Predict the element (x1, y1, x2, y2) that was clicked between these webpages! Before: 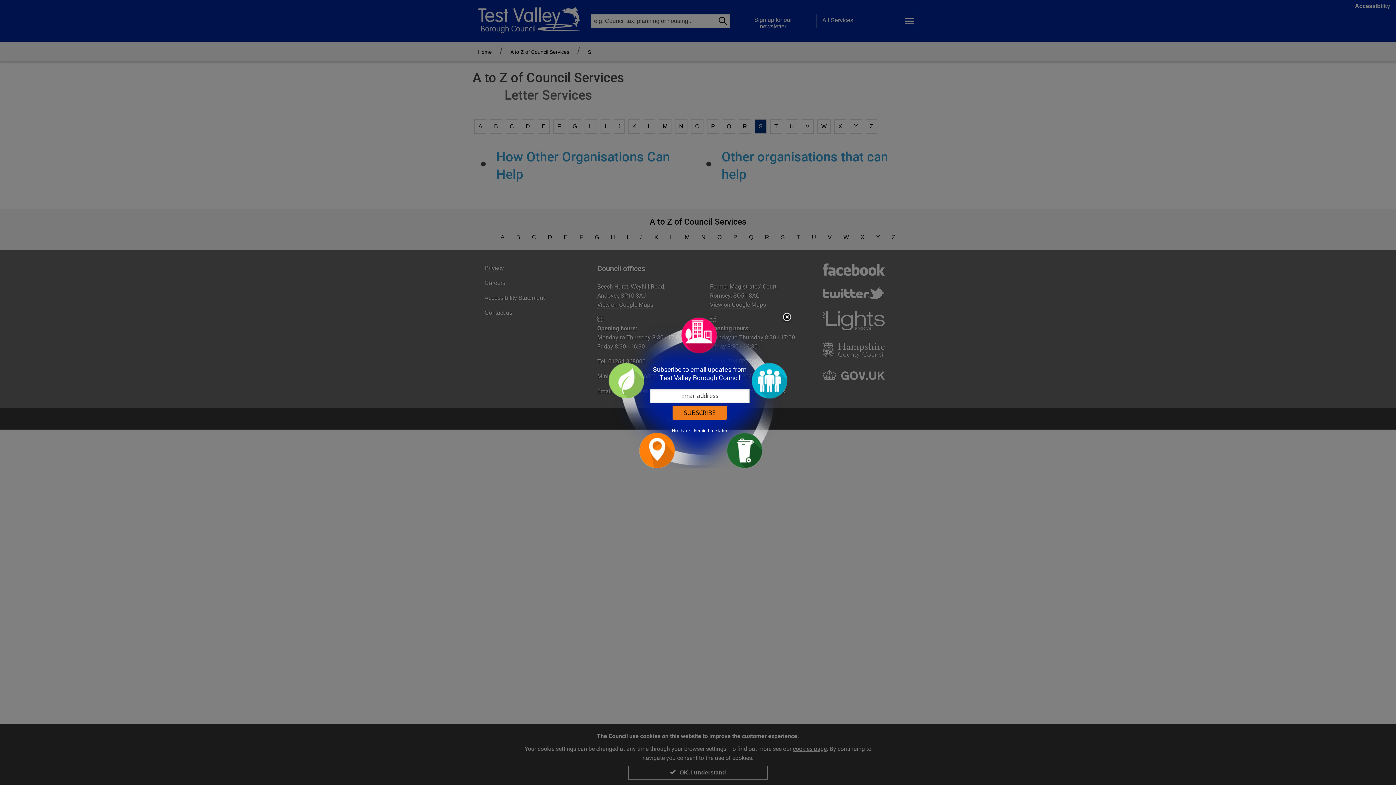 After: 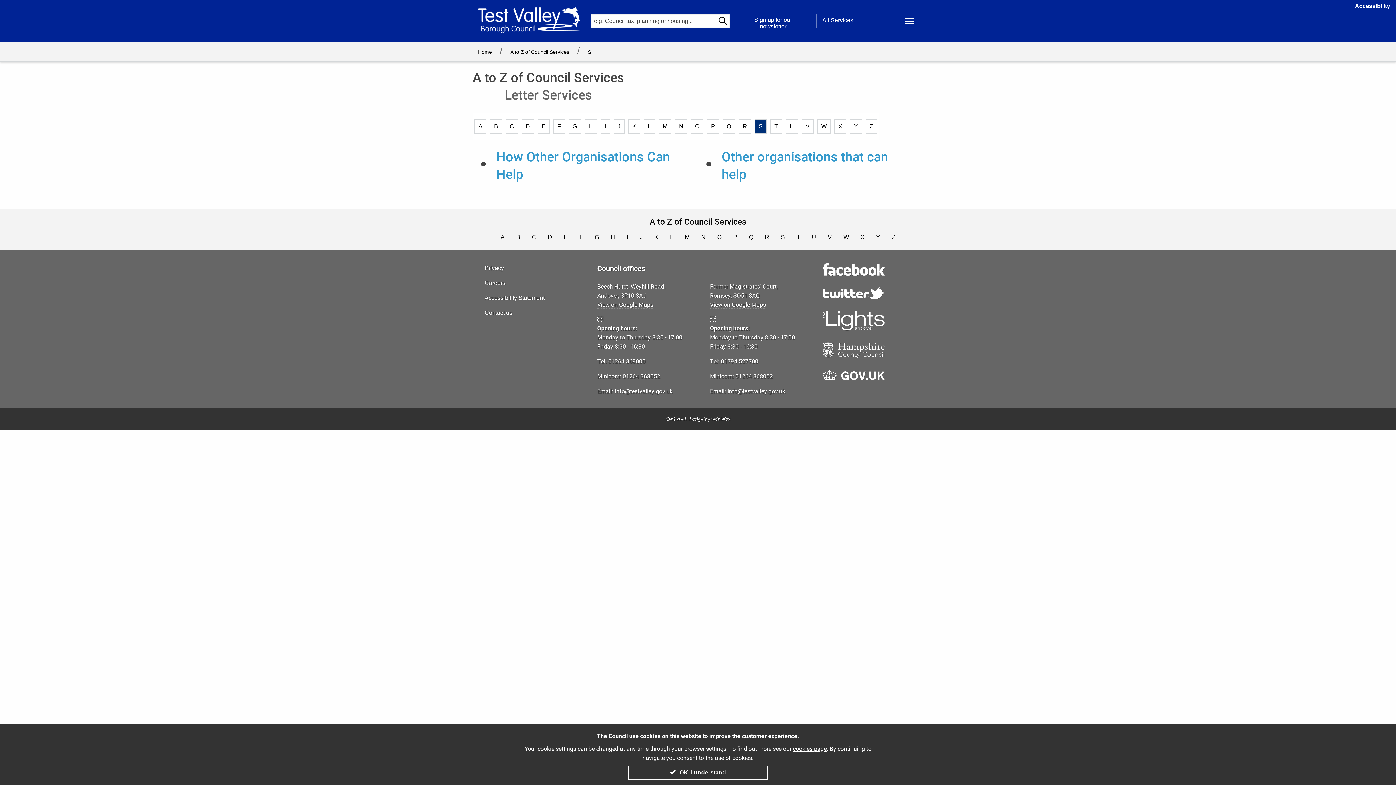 Action: bbox: (781, 312, 792, 323) label: Close subscription dialog